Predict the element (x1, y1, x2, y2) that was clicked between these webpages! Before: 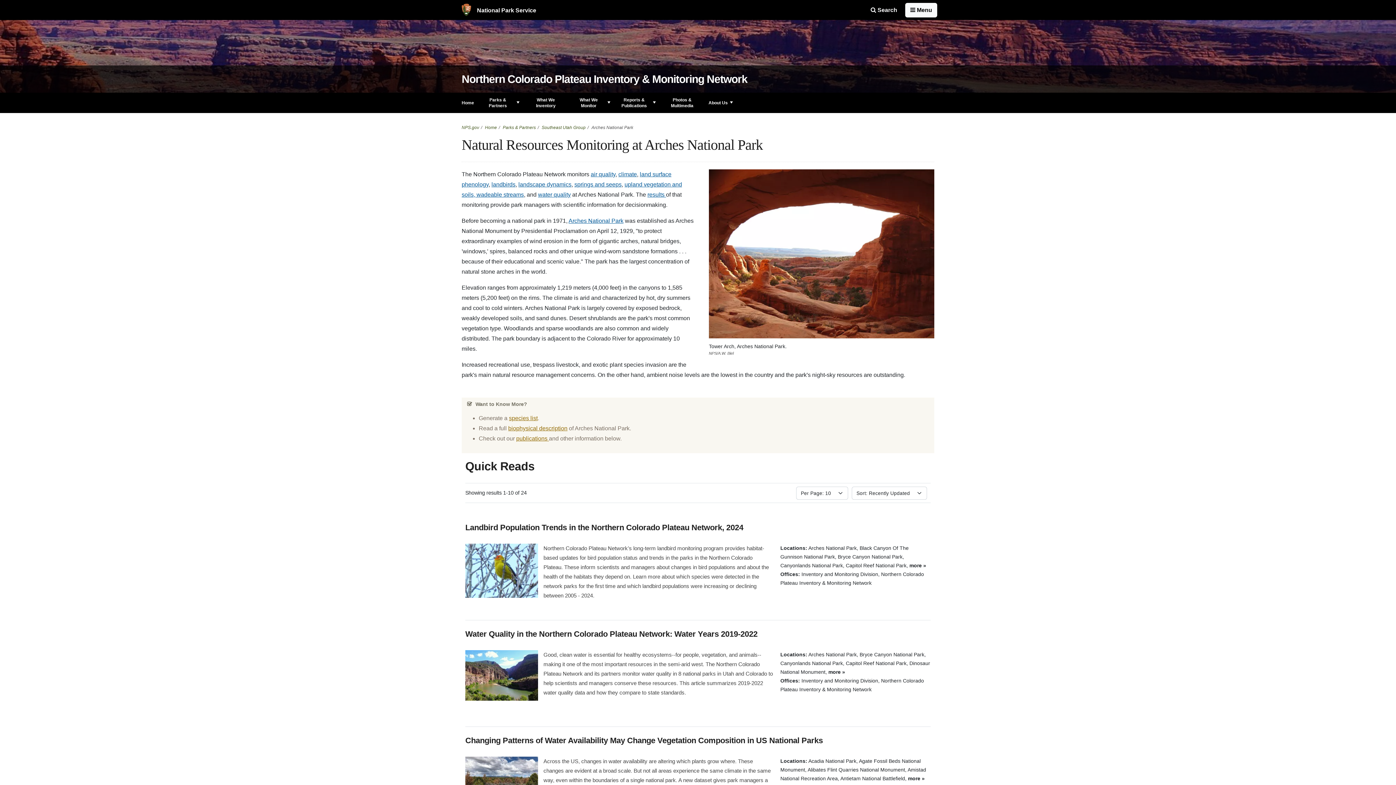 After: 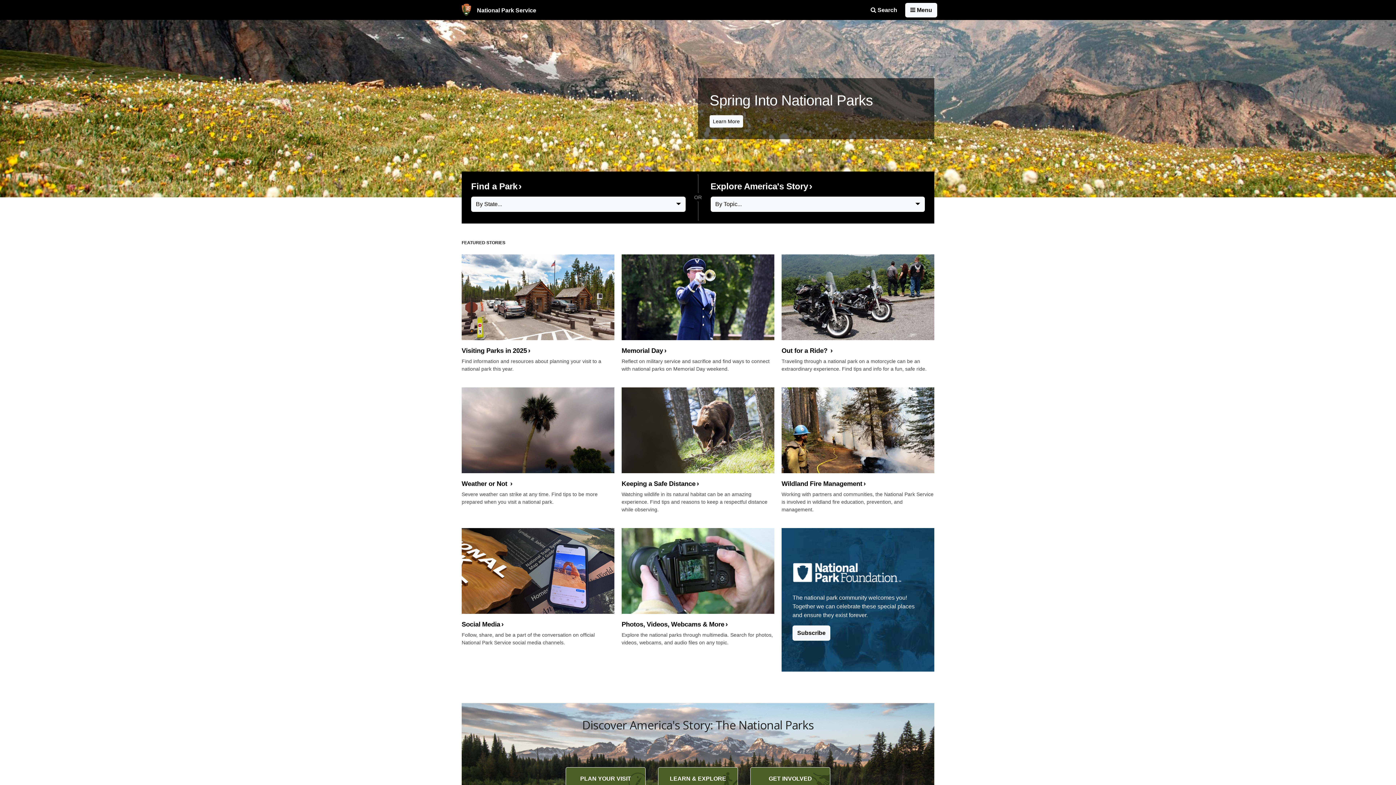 Action: label: NPS.gov bbox: (461, 125, 479, 130)